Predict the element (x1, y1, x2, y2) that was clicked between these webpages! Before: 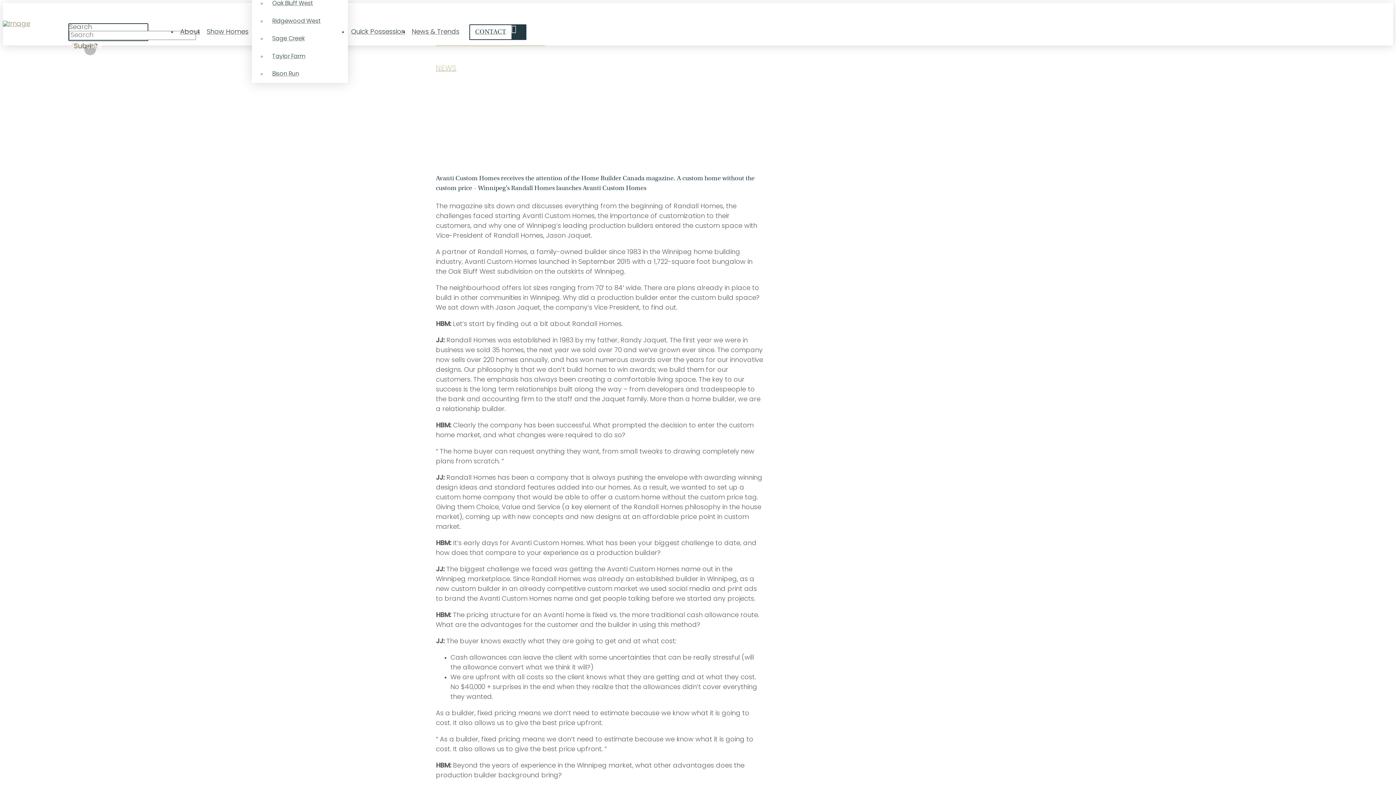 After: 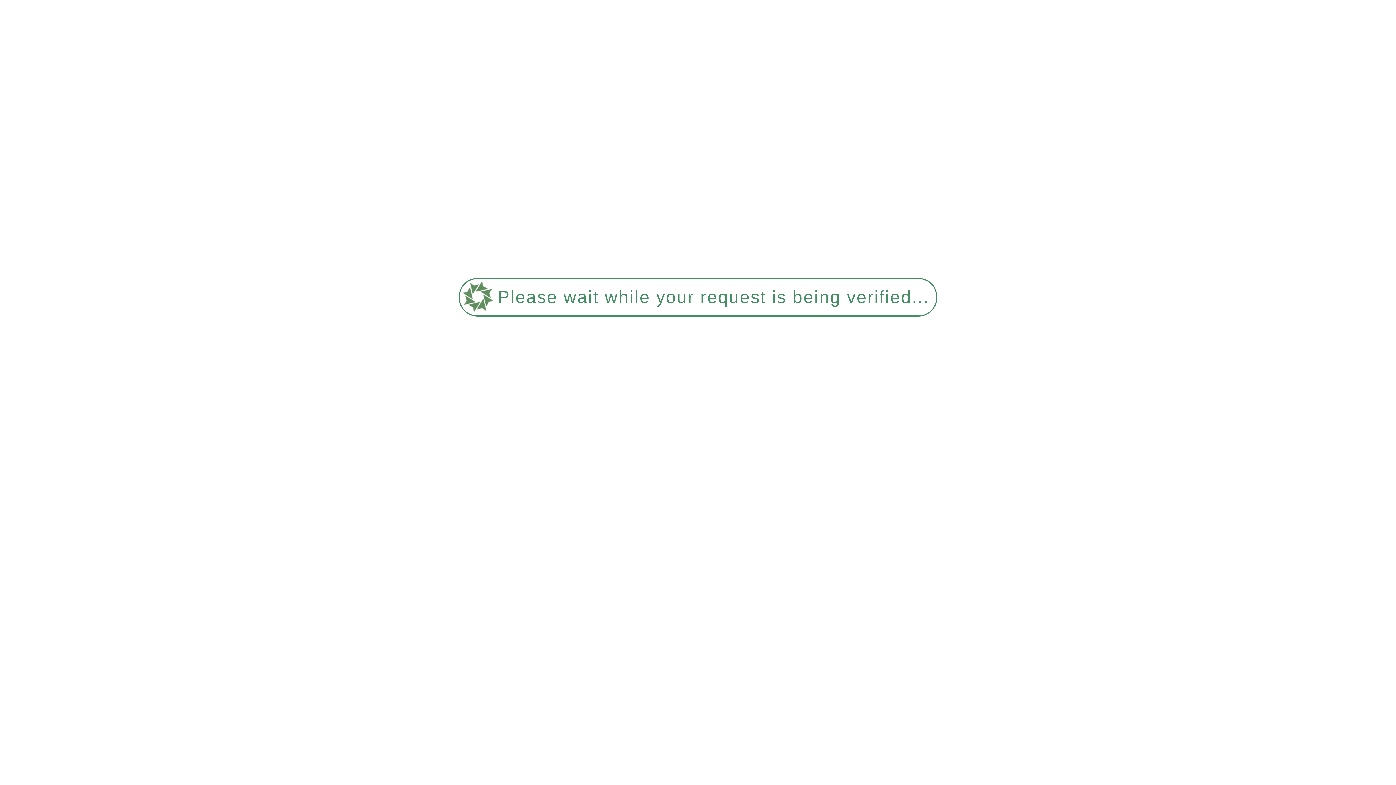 Action: bbox: (266, 30, 347, 47) label: Sage Creek